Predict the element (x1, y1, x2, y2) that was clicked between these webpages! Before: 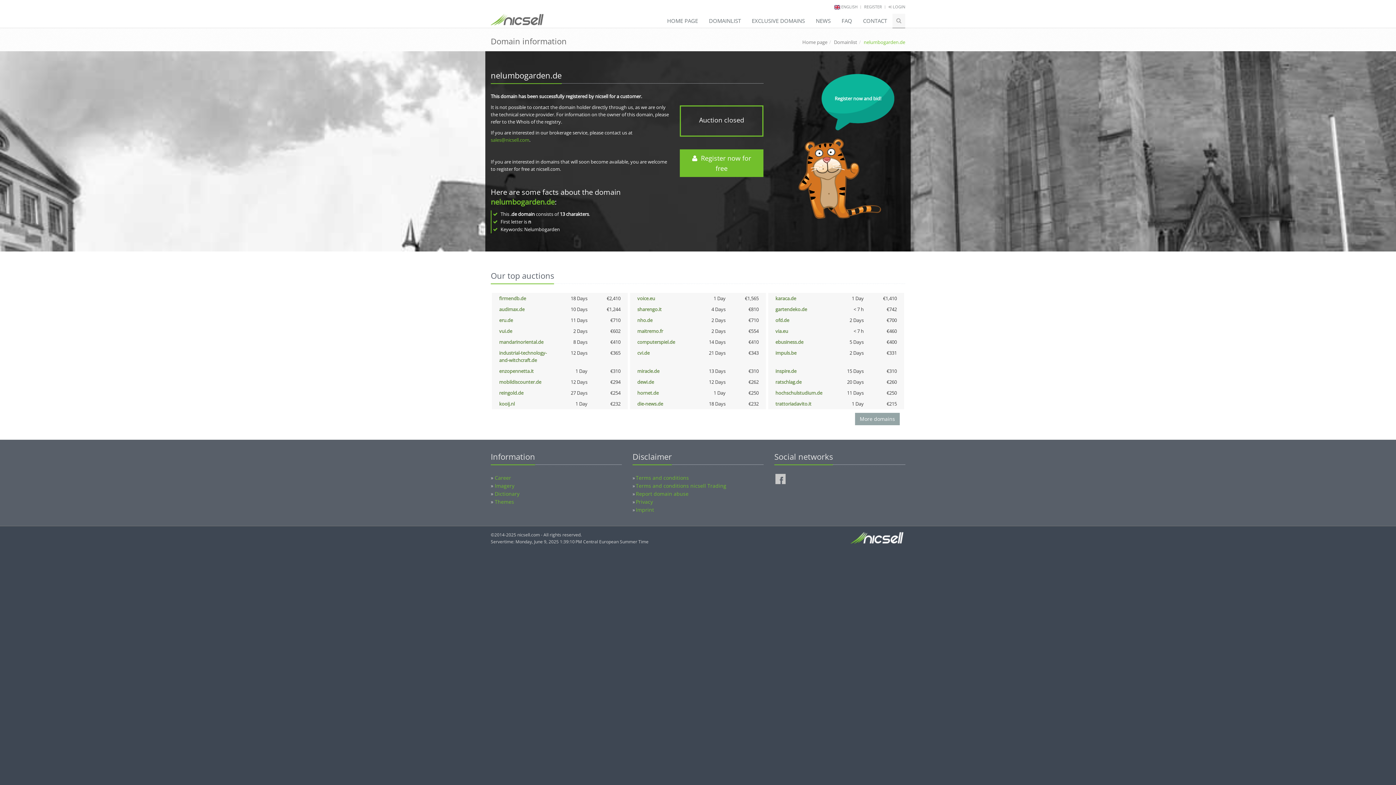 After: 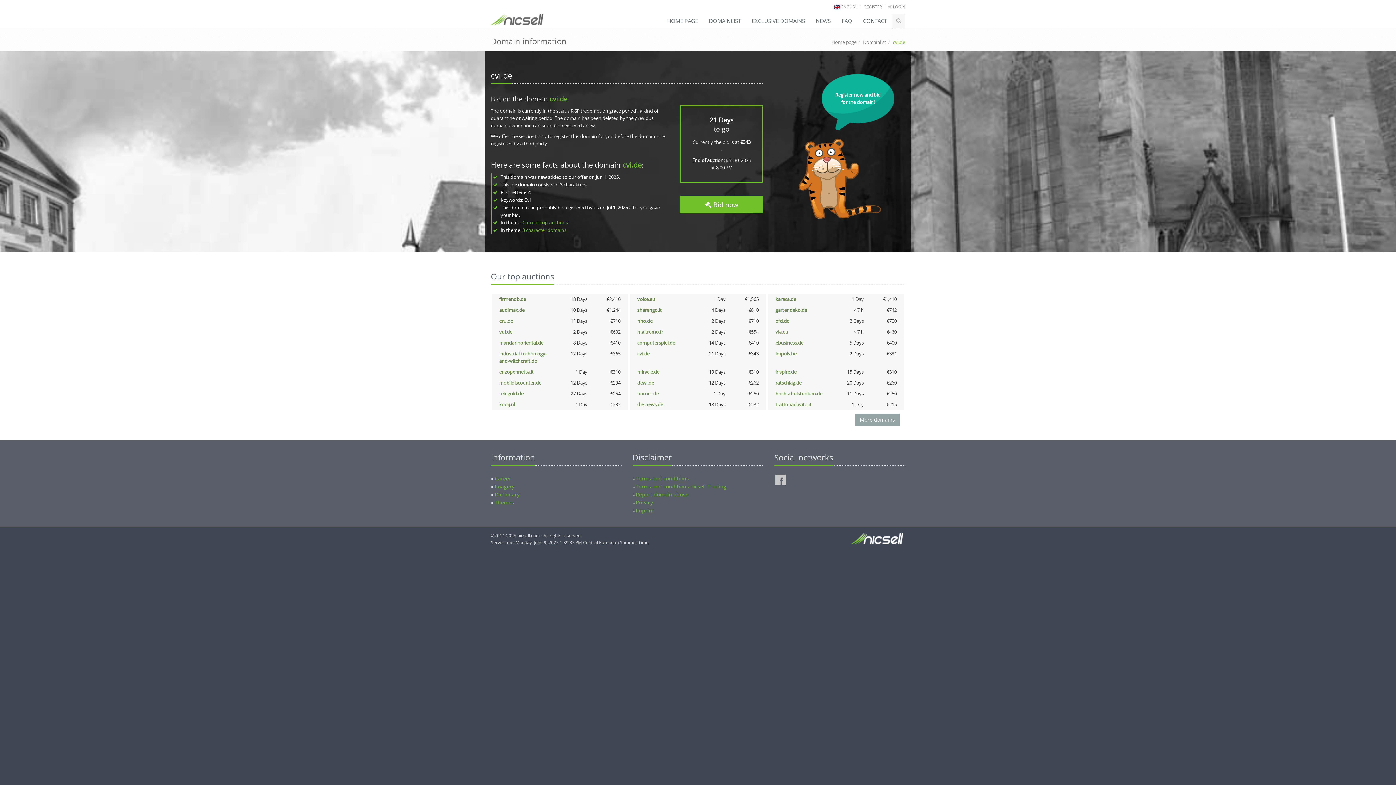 Action: label: cvi.de bbox: (637, 349, 649, 356)